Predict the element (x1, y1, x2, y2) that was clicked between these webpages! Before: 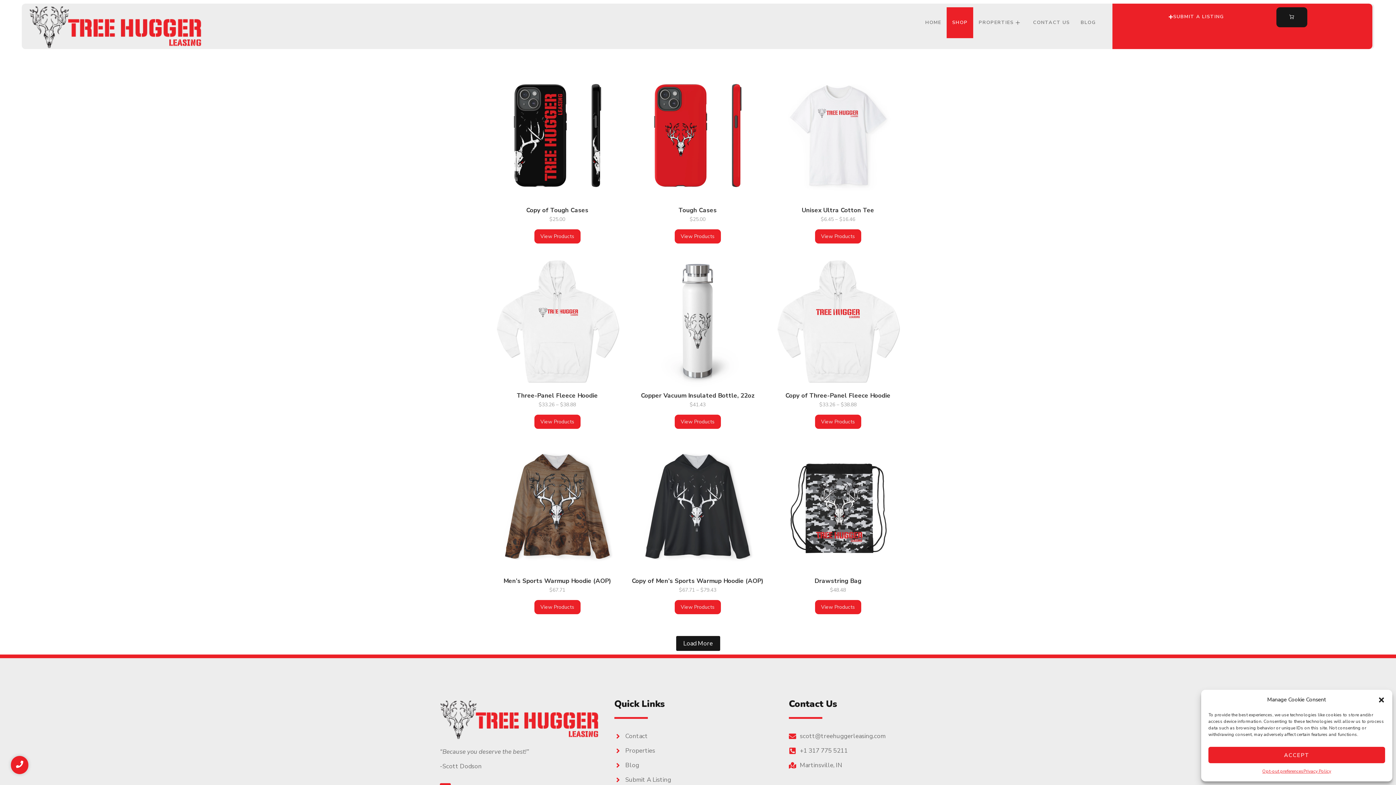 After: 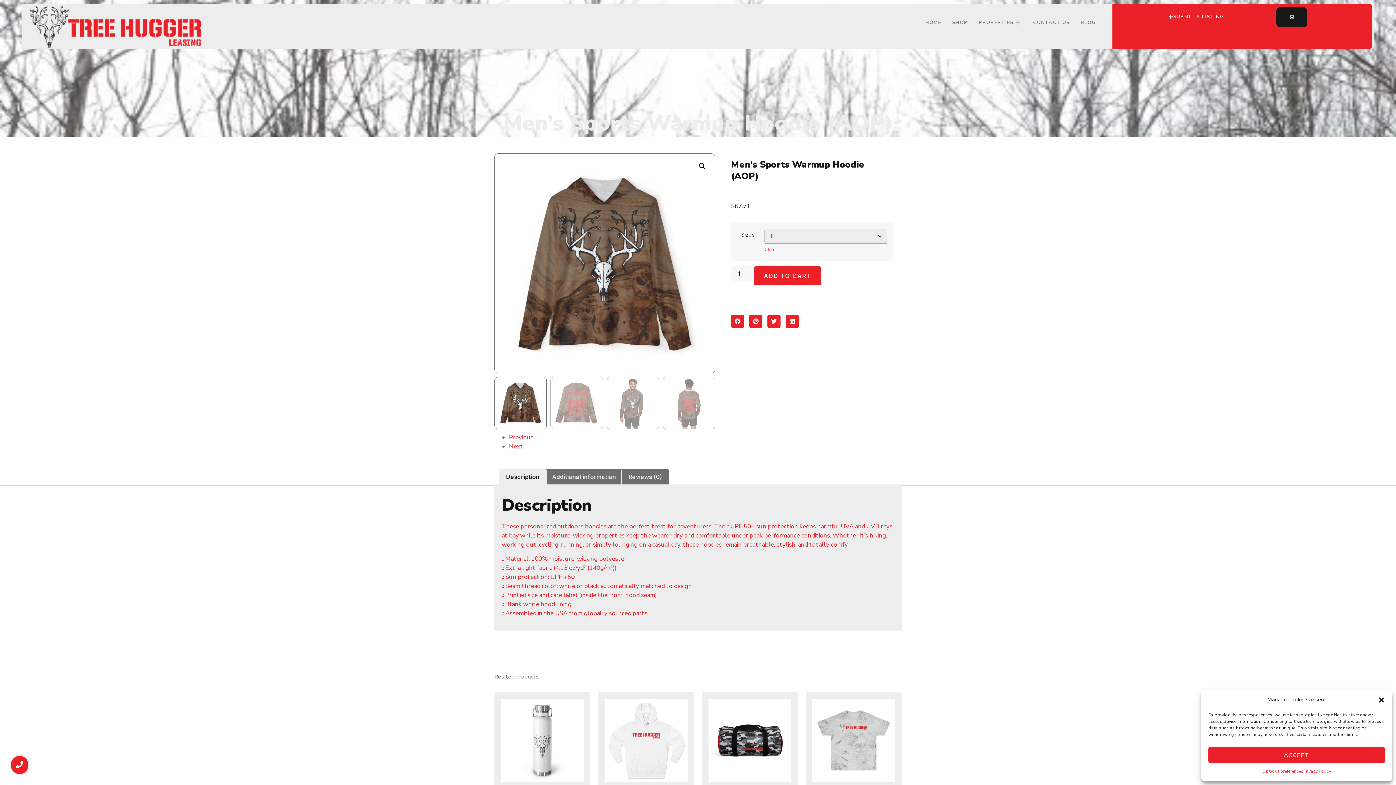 Action: bbox: (534, 600, 580, 614) label: Select options for “Men's Sports Warmup Hoodie (AOP)”